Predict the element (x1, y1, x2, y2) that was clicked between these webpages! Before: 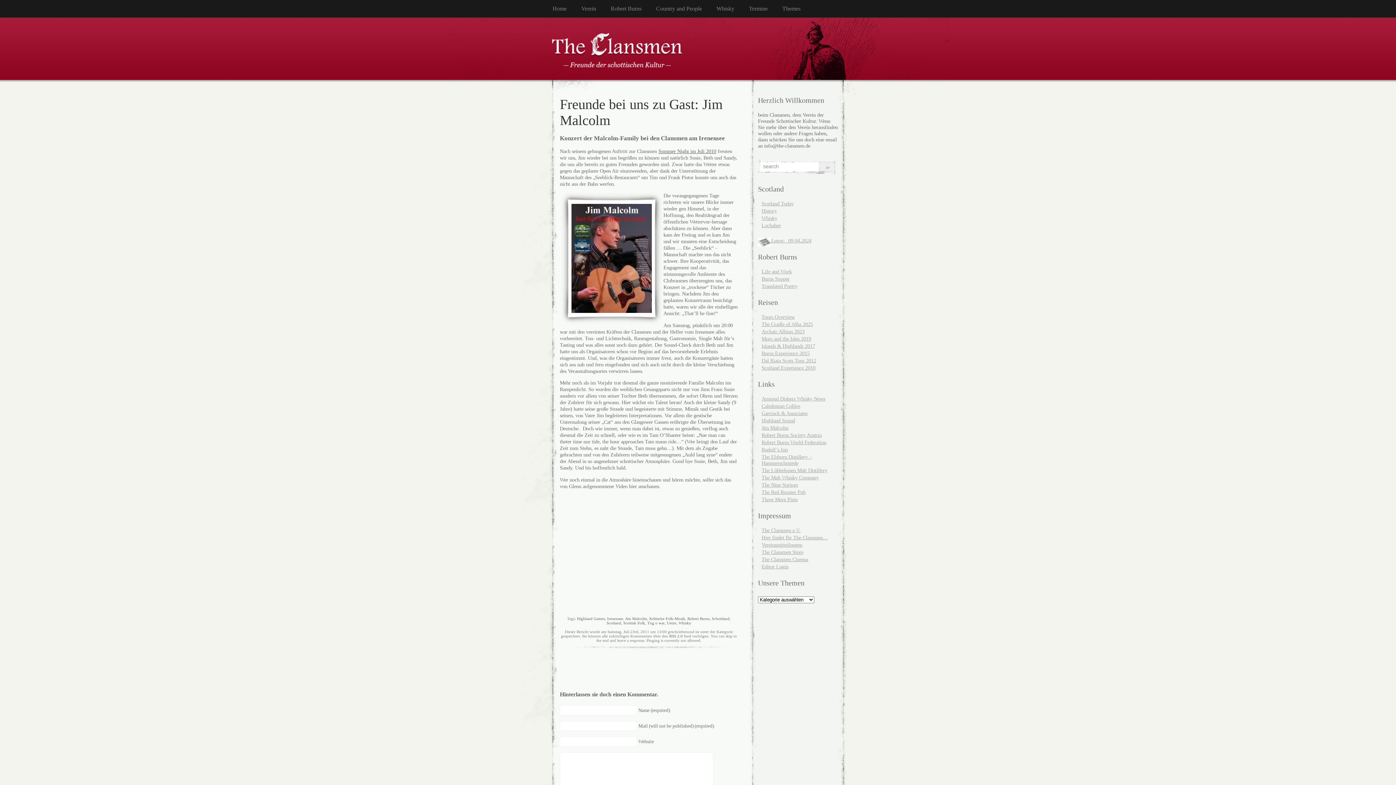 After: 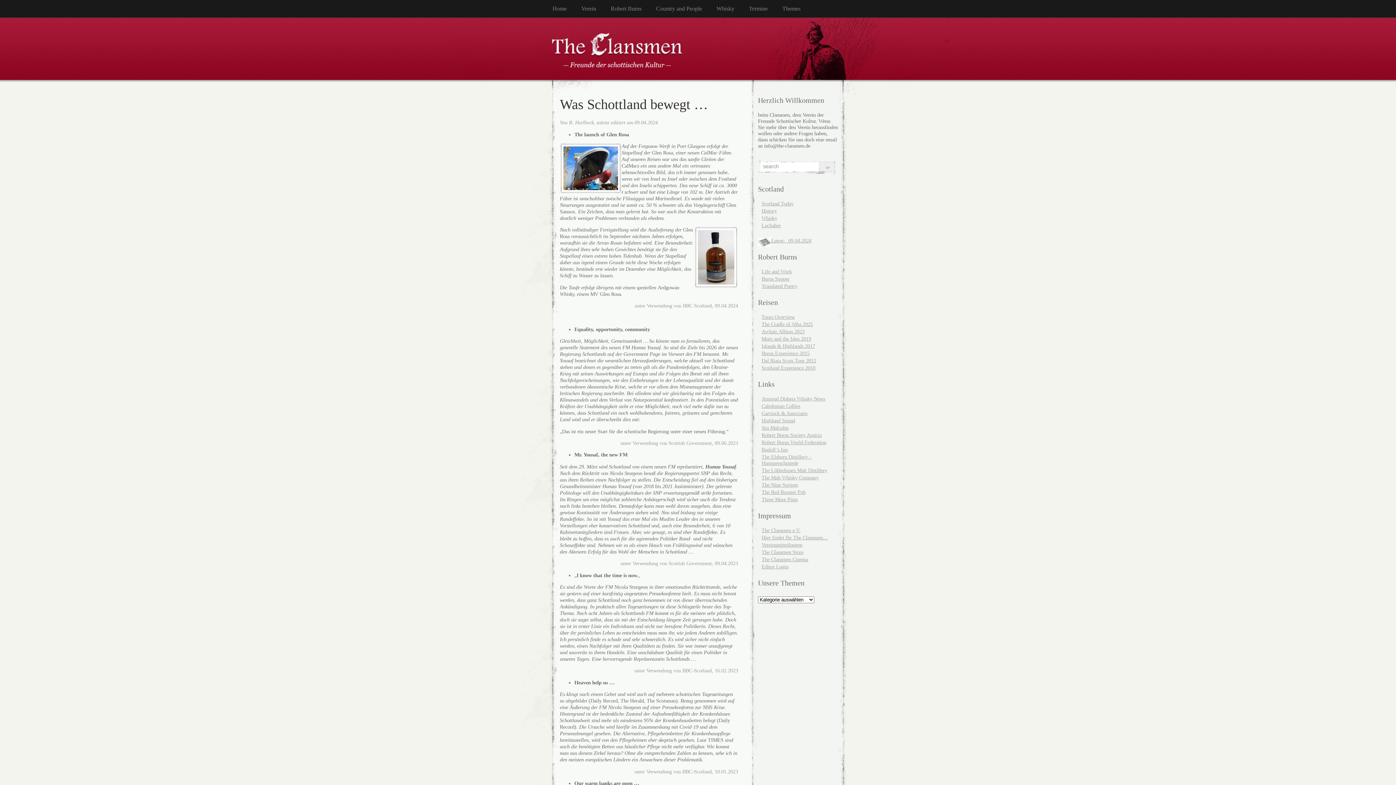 Action: bbox: (761, 200, 793, 206) label: Scotland Today